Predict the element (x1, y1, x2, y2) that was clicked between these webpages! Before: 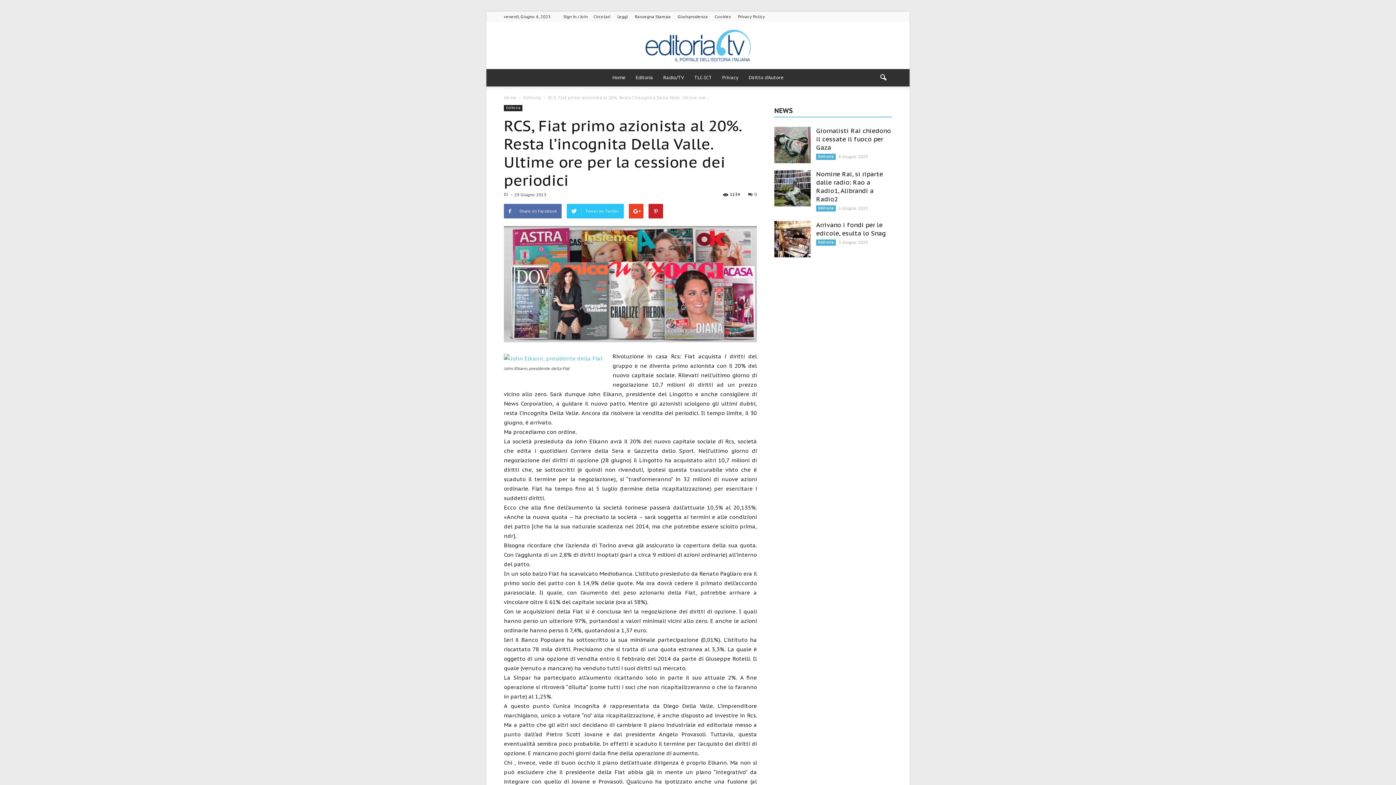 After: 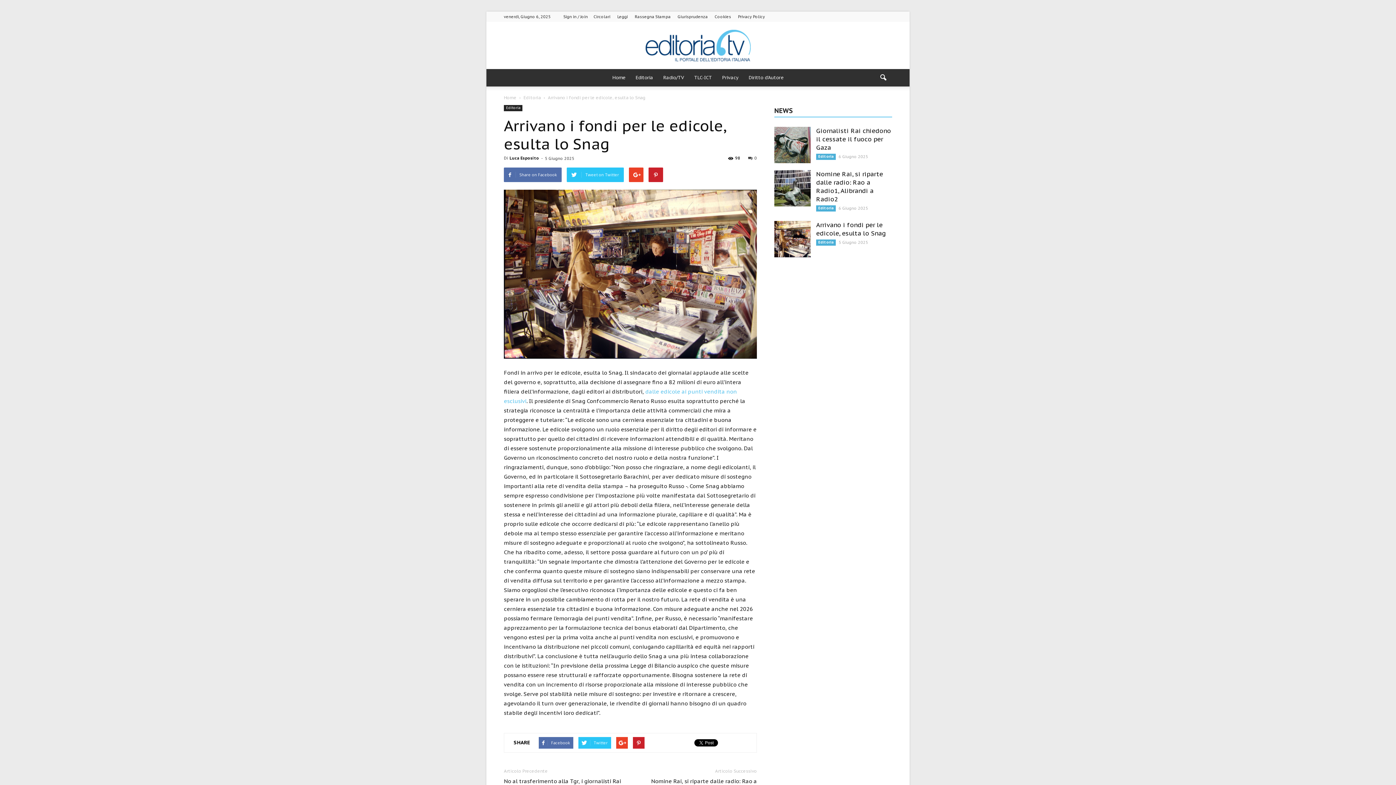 Action: label: Arrivano i fondi per le edicole, esulta lo Snag bbox: (816, 221, 886, 237)